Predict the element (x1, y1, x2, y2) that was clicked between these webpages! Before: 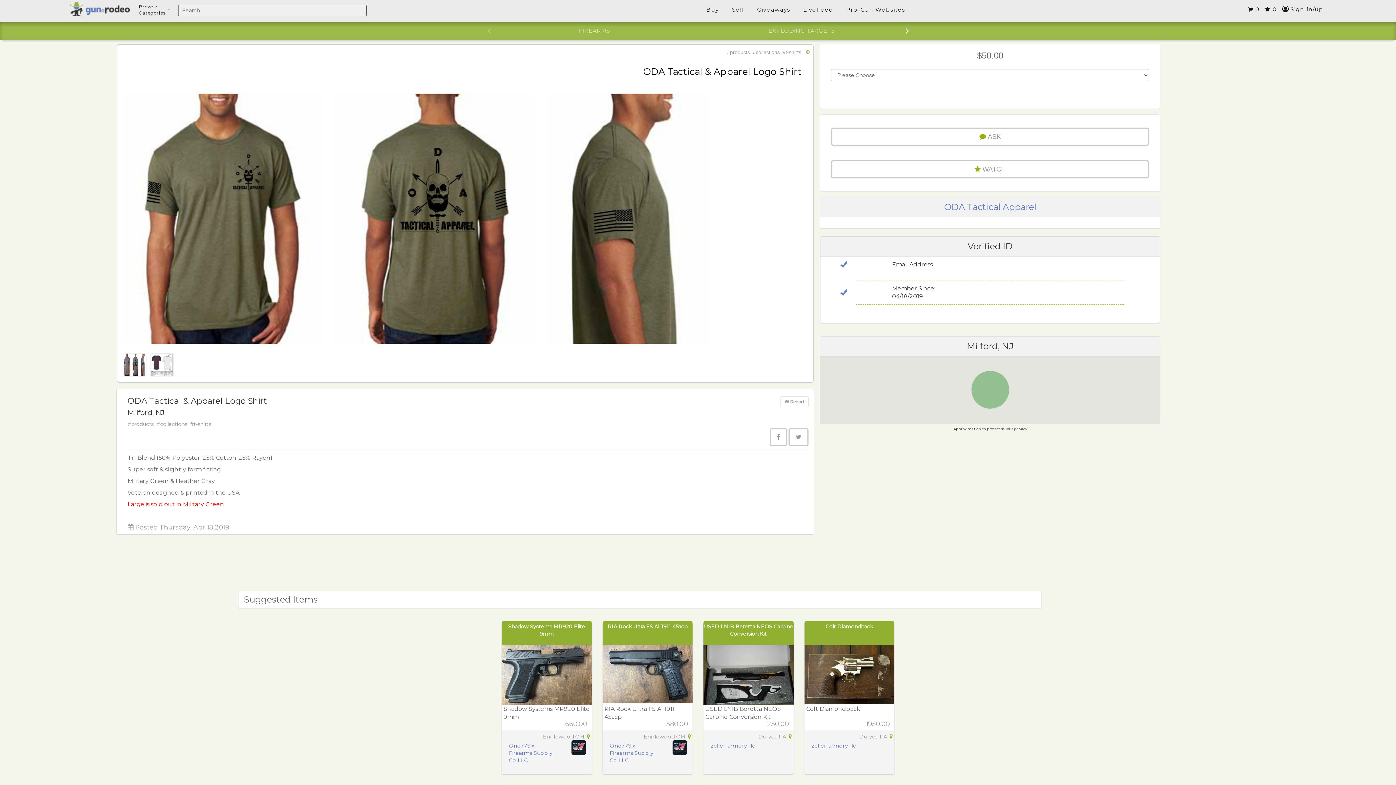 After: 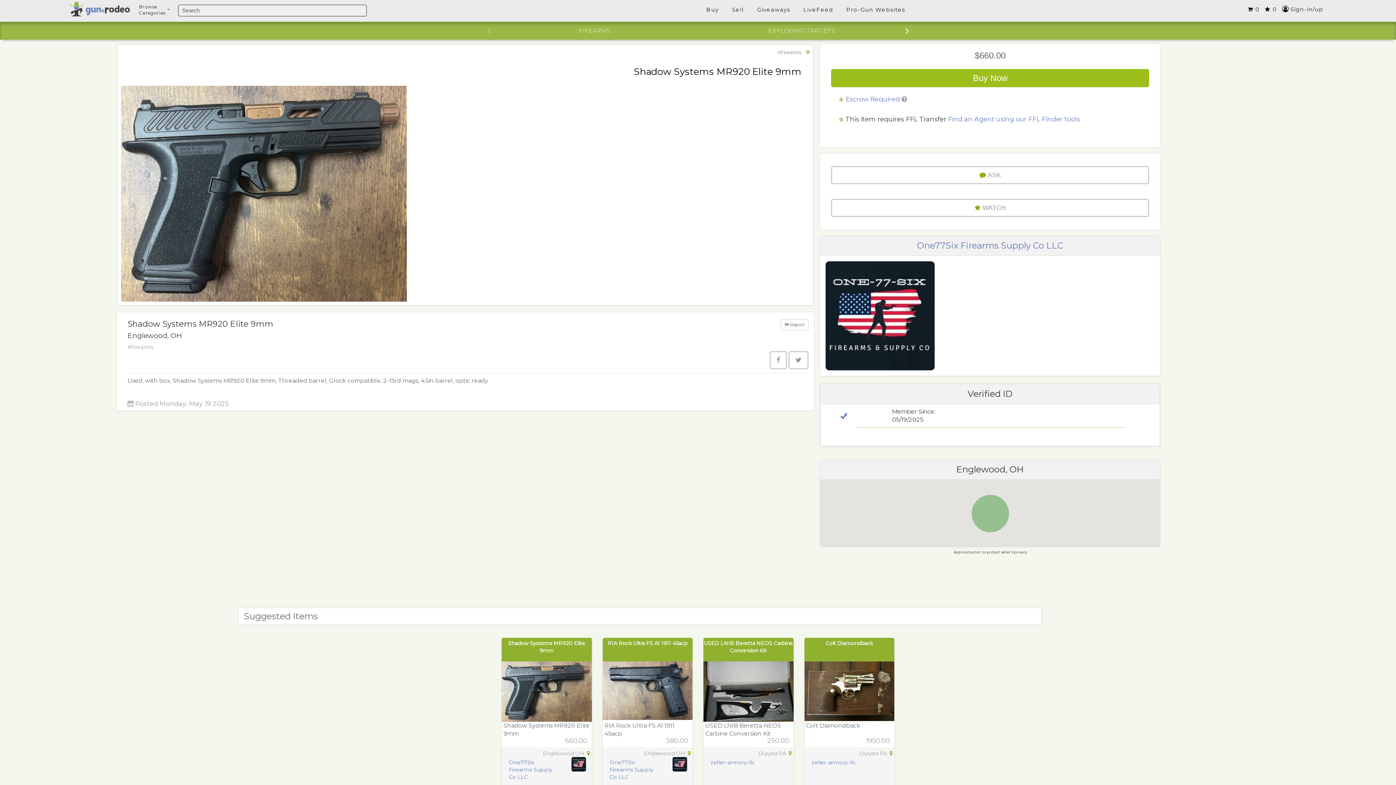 Action: bbox: (504, 719, 591, 729) label: 660.00